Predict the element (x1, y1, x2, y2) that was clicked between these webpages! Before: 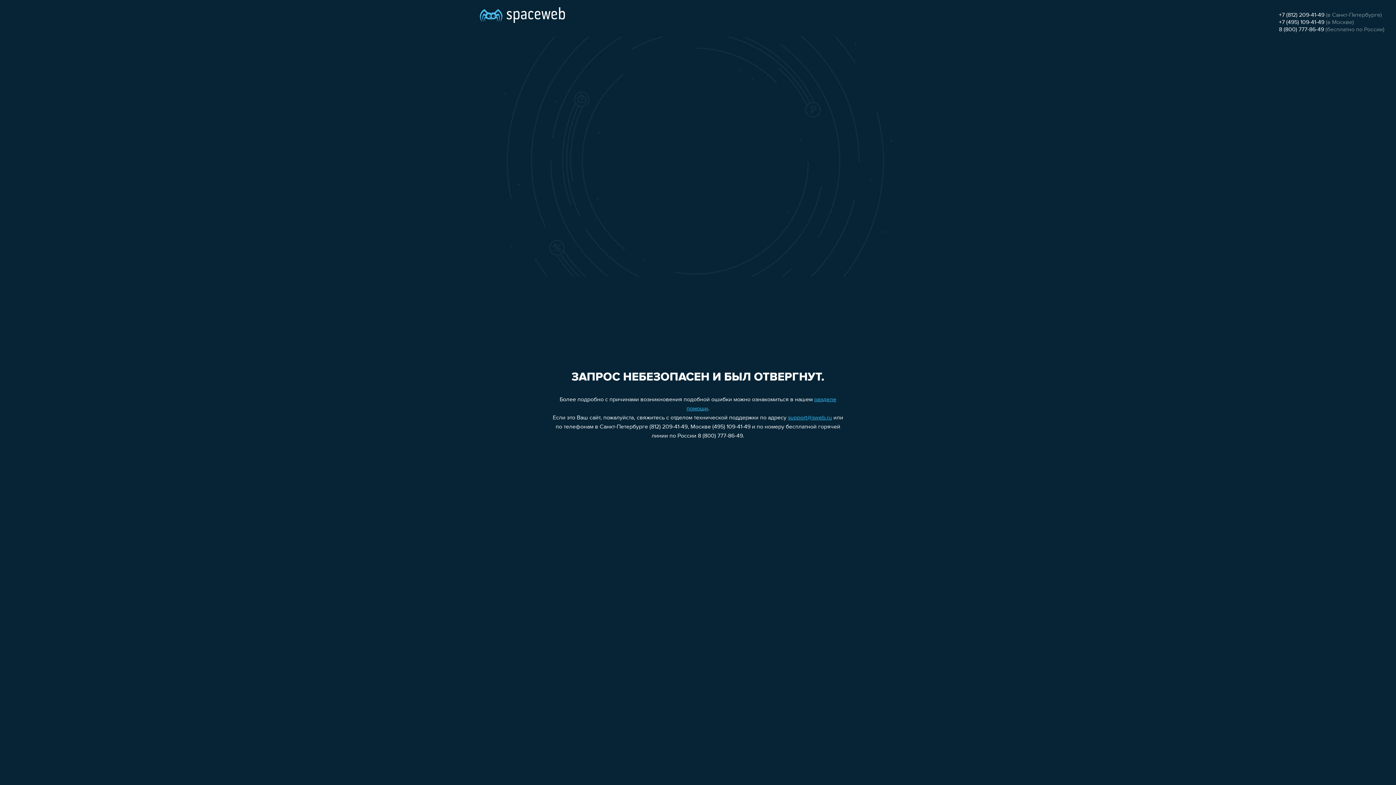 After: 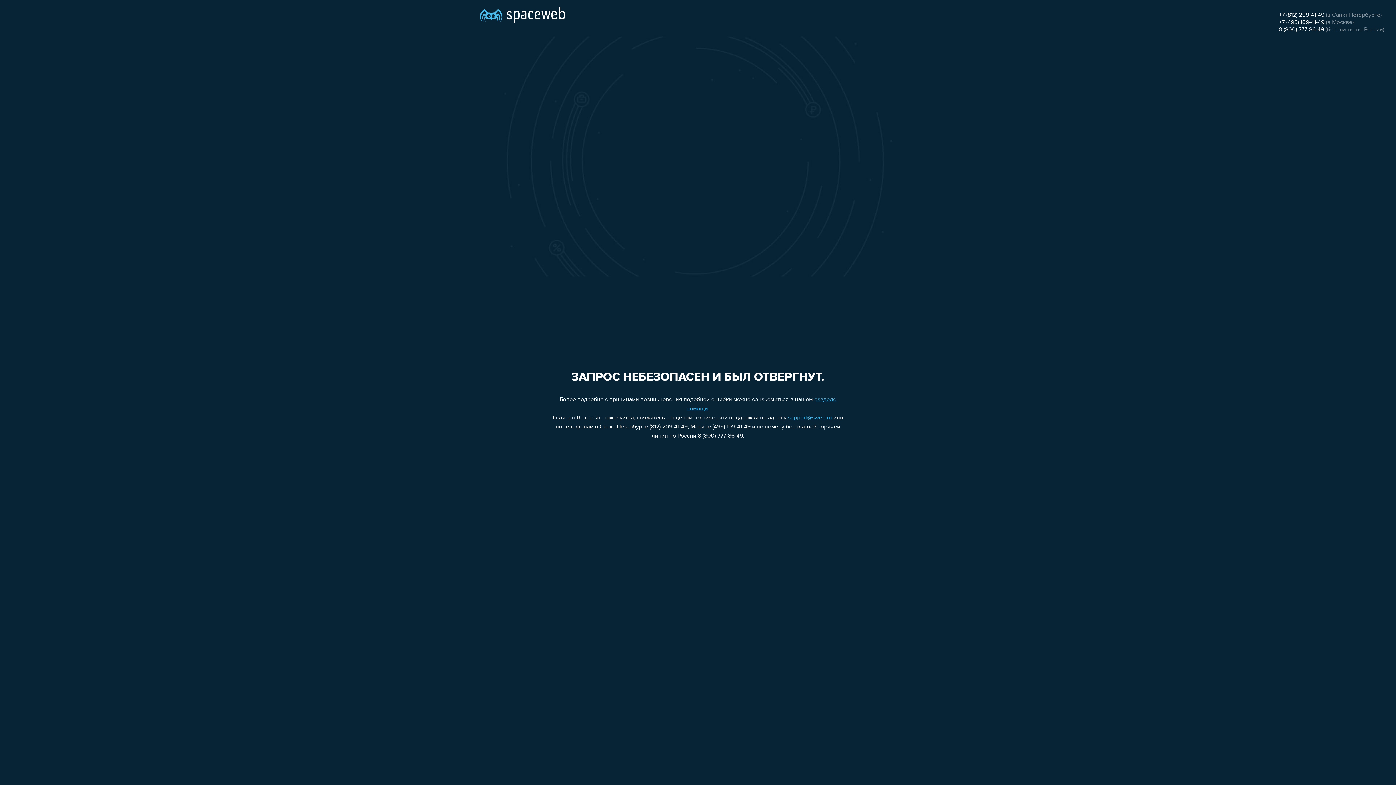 Action: label: +7 (812) 209-41-49 bbox: (1279, 12, 1324, 18)